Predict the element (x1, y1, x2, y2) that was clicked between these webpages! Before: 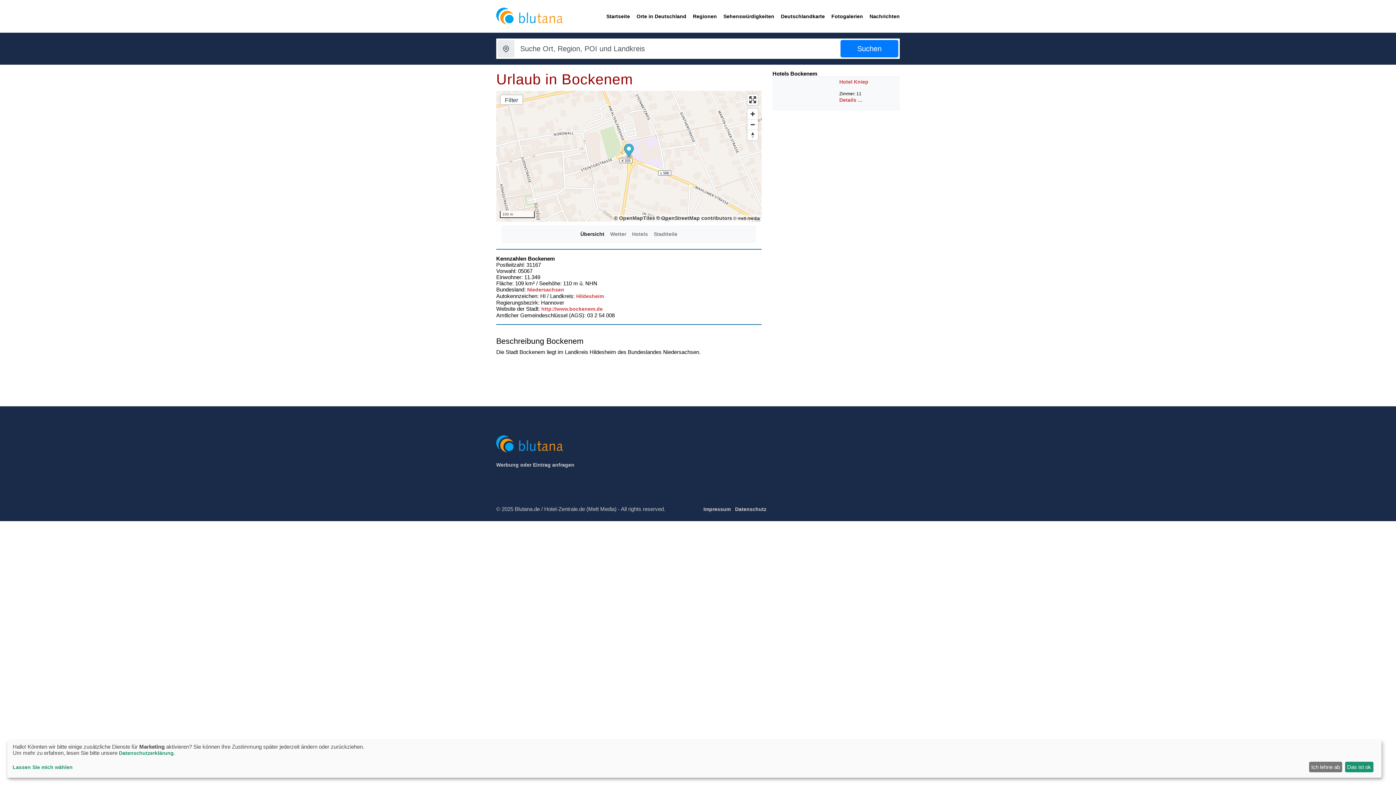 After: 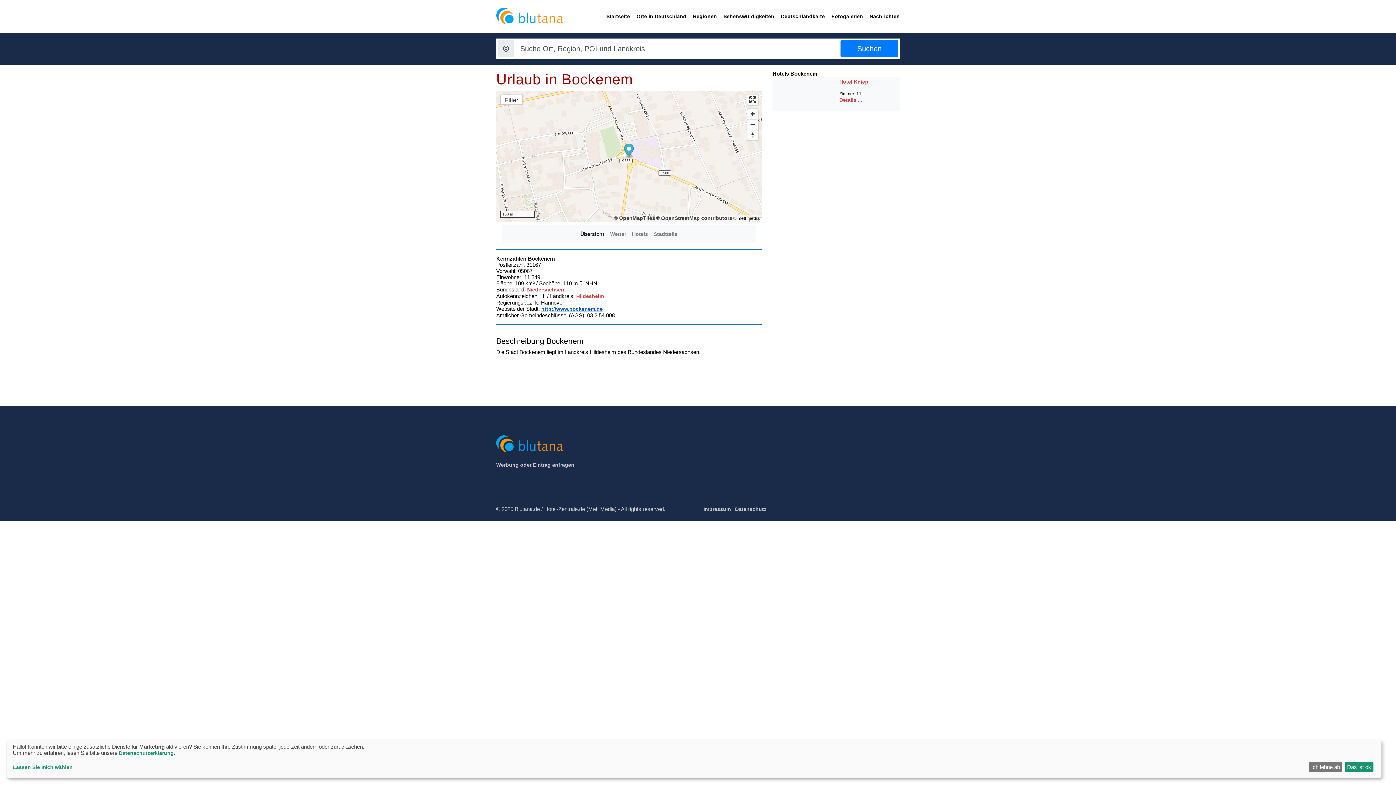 Action: label: http://www.bockenem.de bbox: (541, 306, 602, 312)